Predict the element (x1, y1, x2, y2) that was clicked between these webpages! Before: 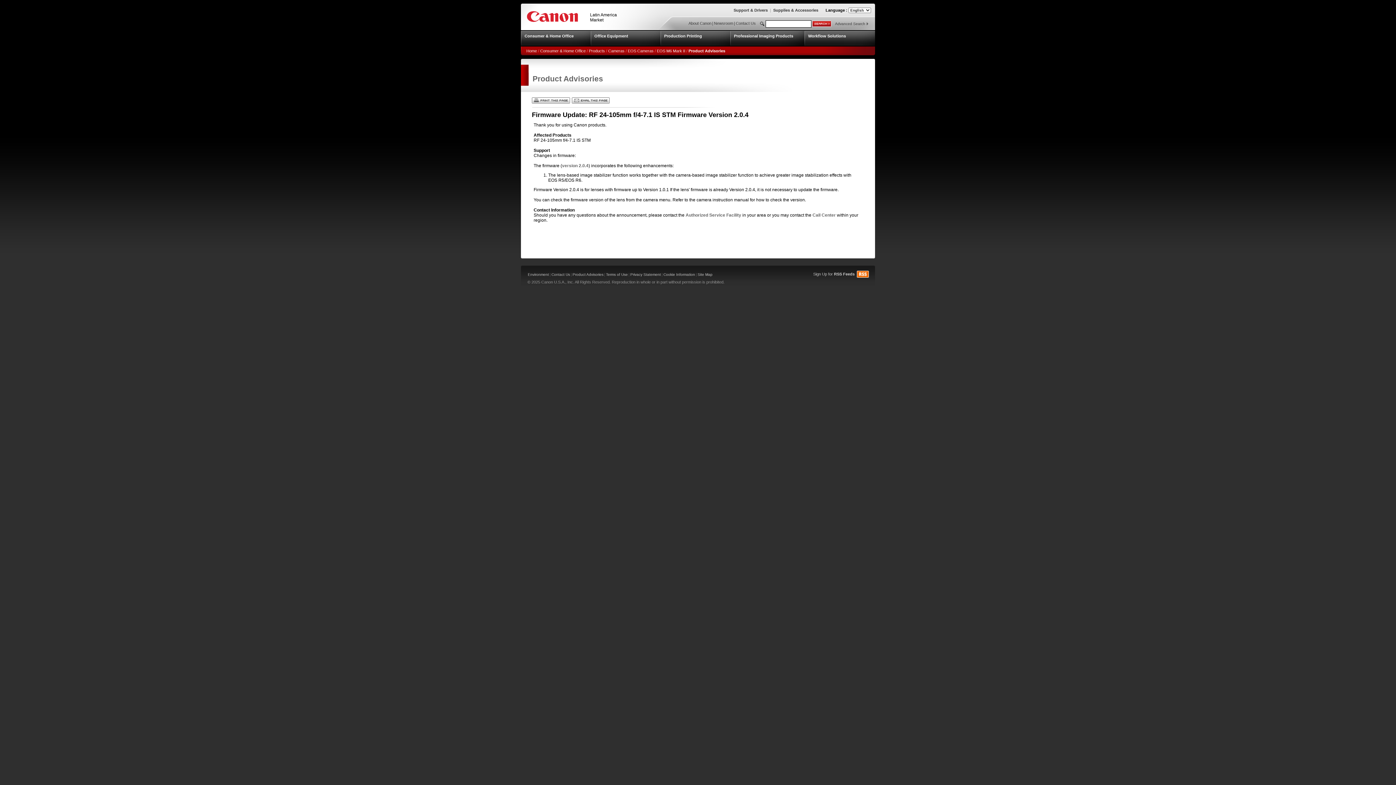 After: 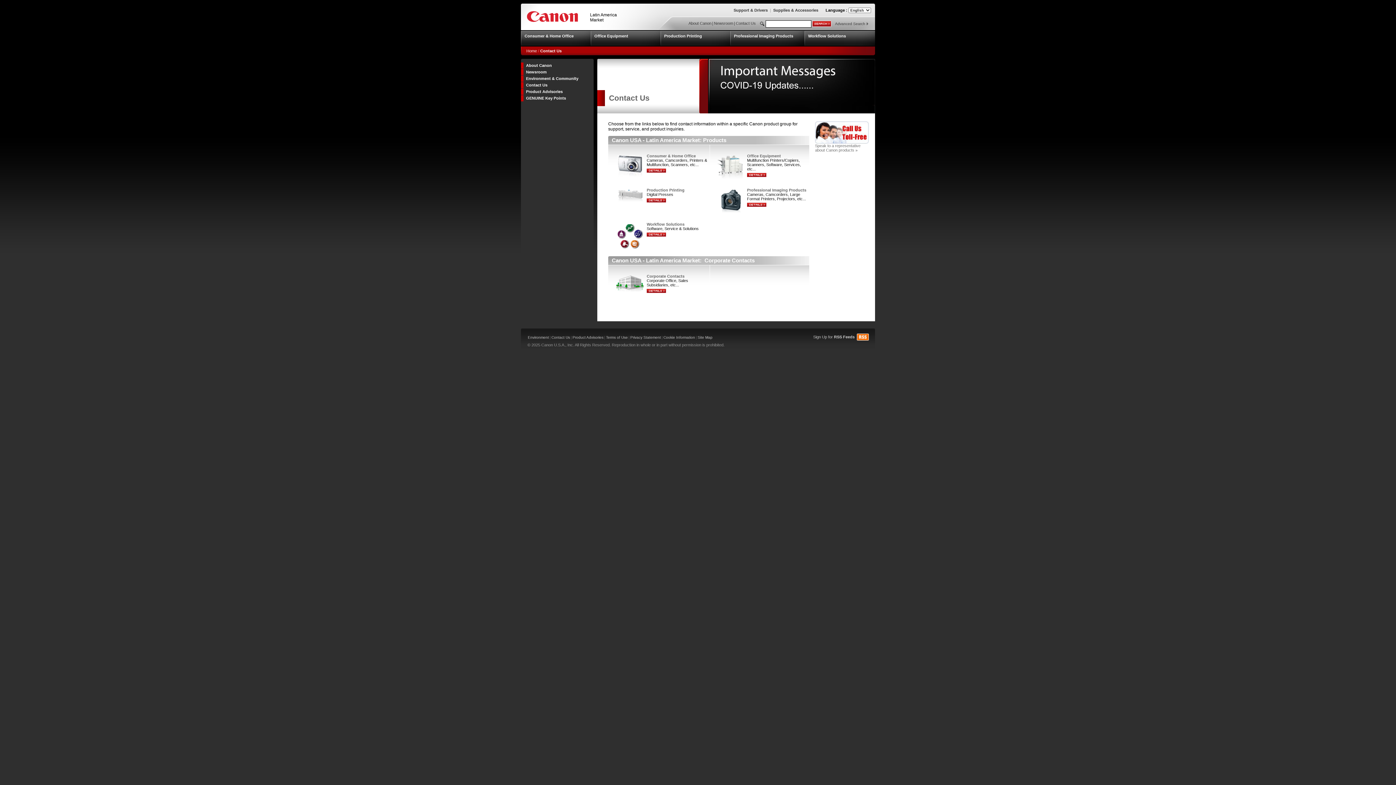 Action: bbox: (735, 21, 756, 25) label: Contact Us